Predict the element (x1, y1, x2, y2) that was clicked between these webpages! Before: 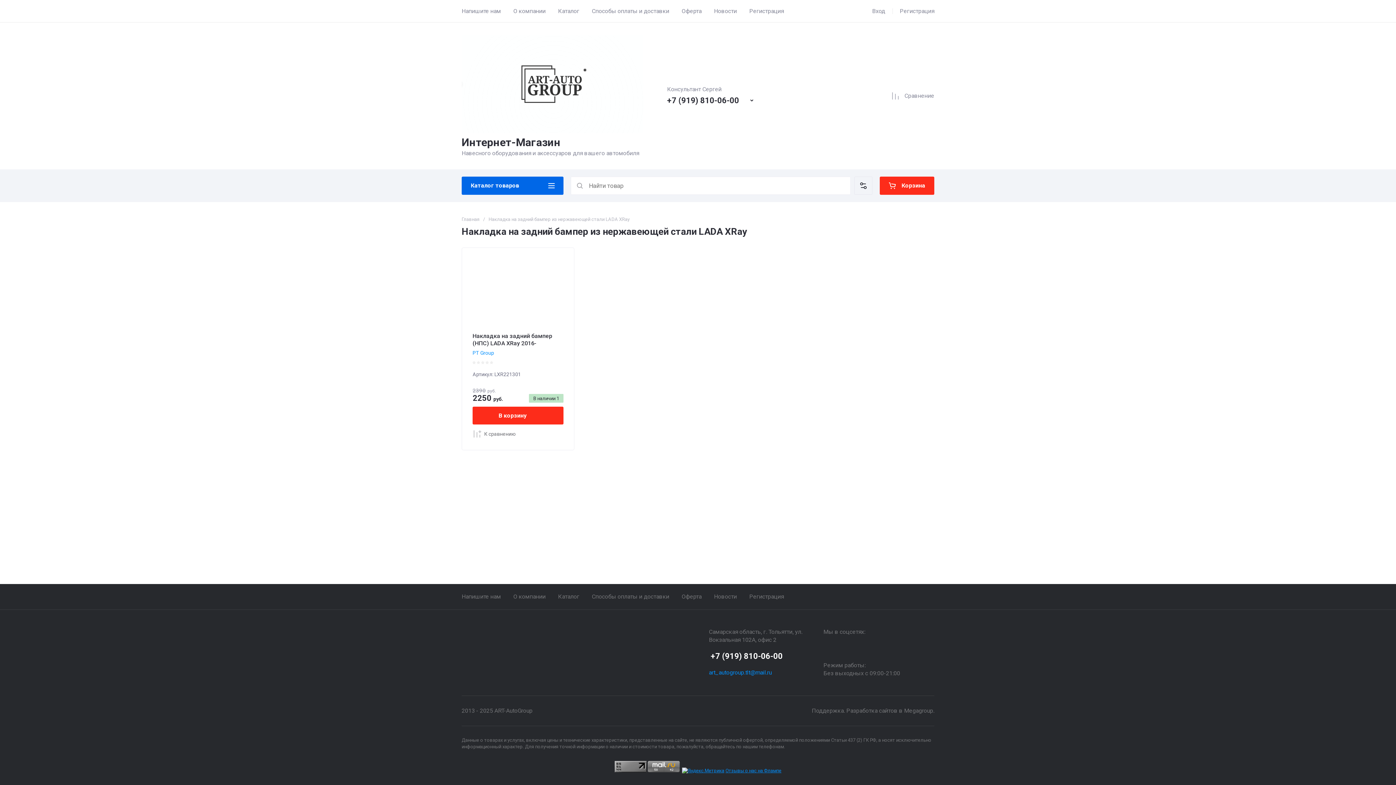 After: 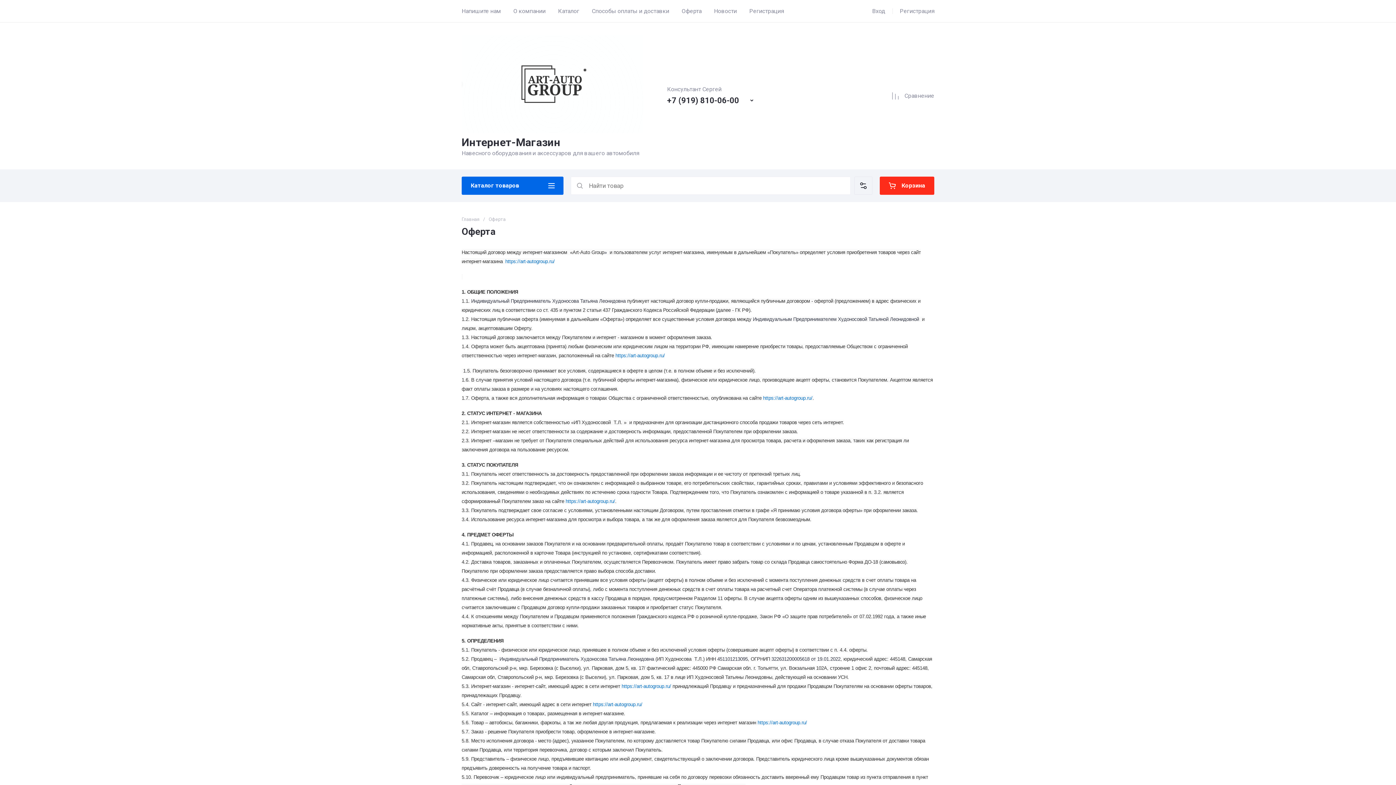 Action: label: Оферта bbox: (675, 584, 708, 609)